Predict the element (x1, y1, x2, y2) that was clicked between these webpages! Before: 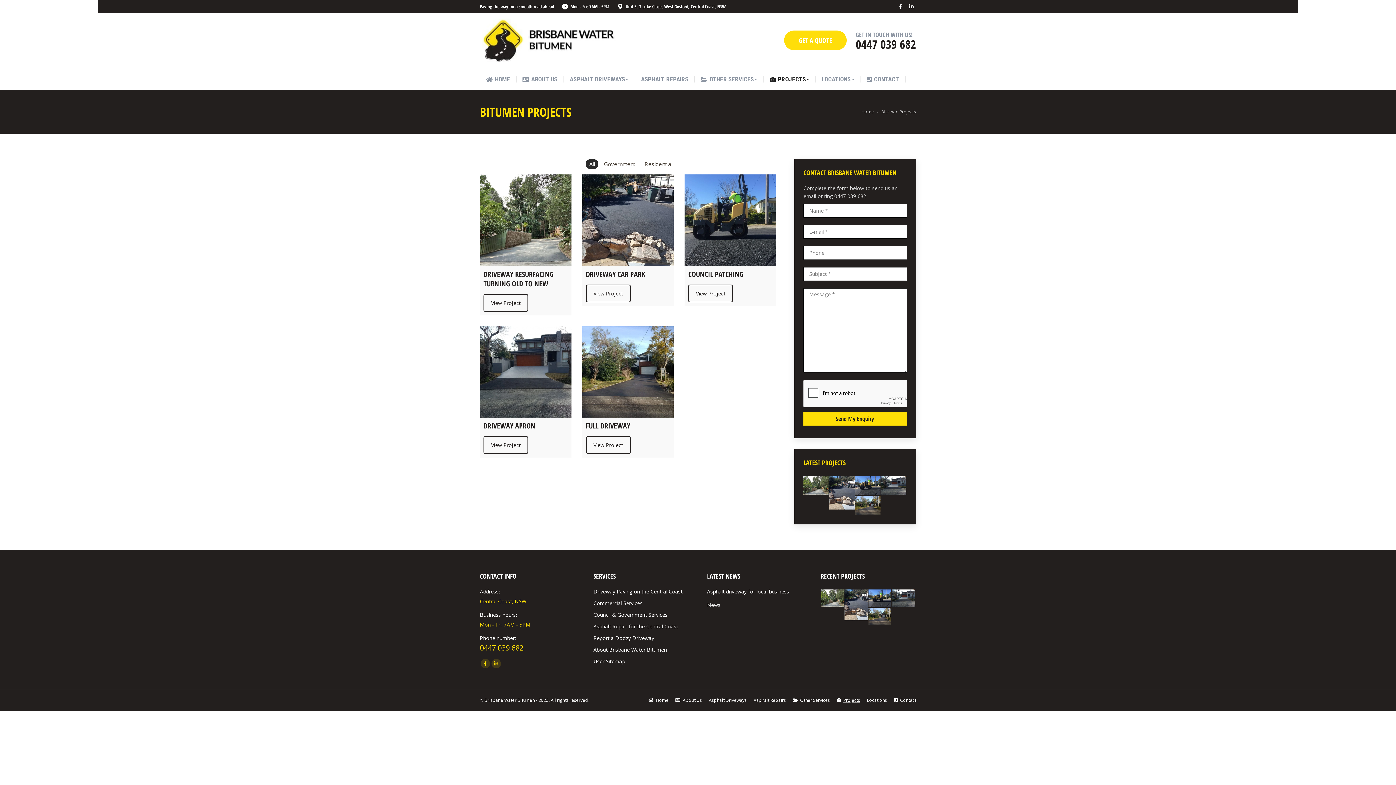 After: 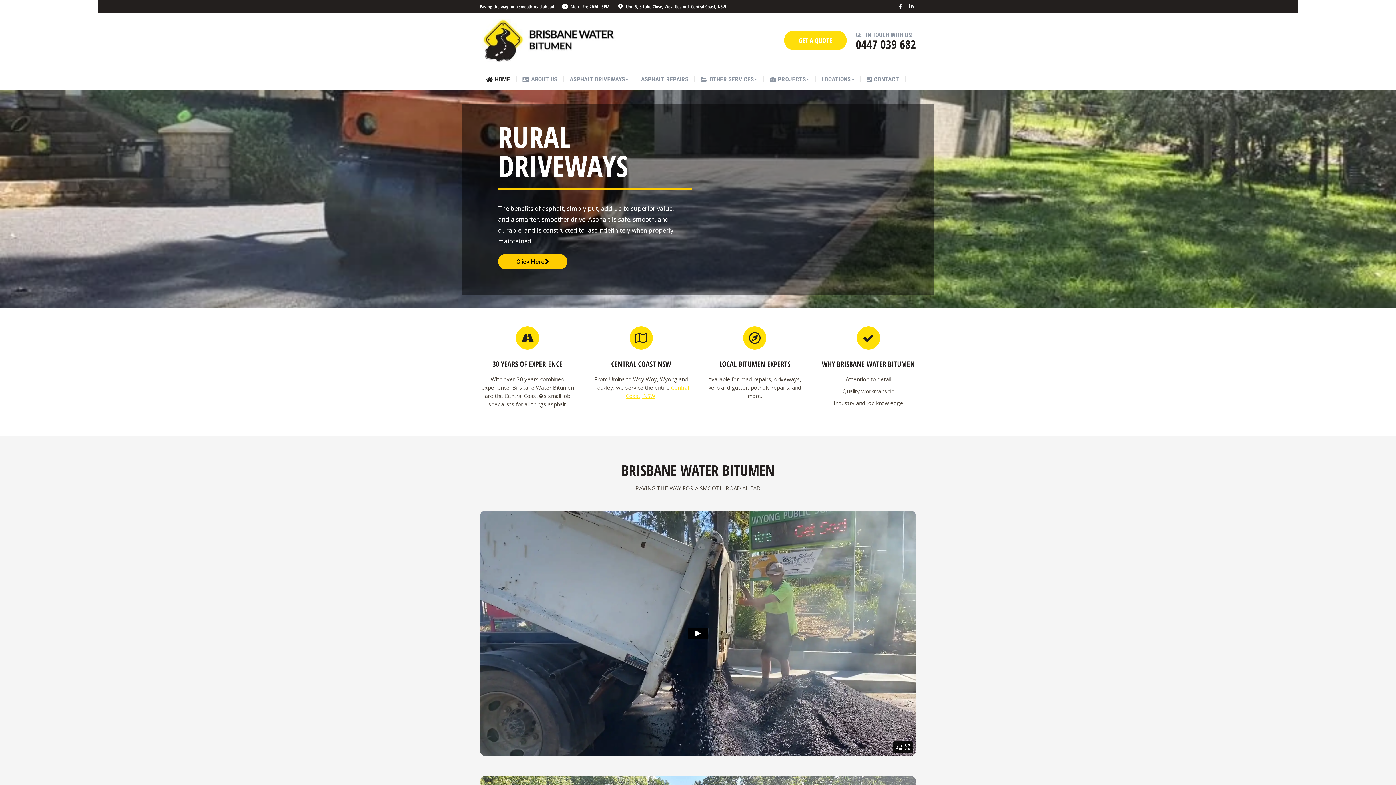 Action: label: HOME bbox: (486, 74, 510, 84)